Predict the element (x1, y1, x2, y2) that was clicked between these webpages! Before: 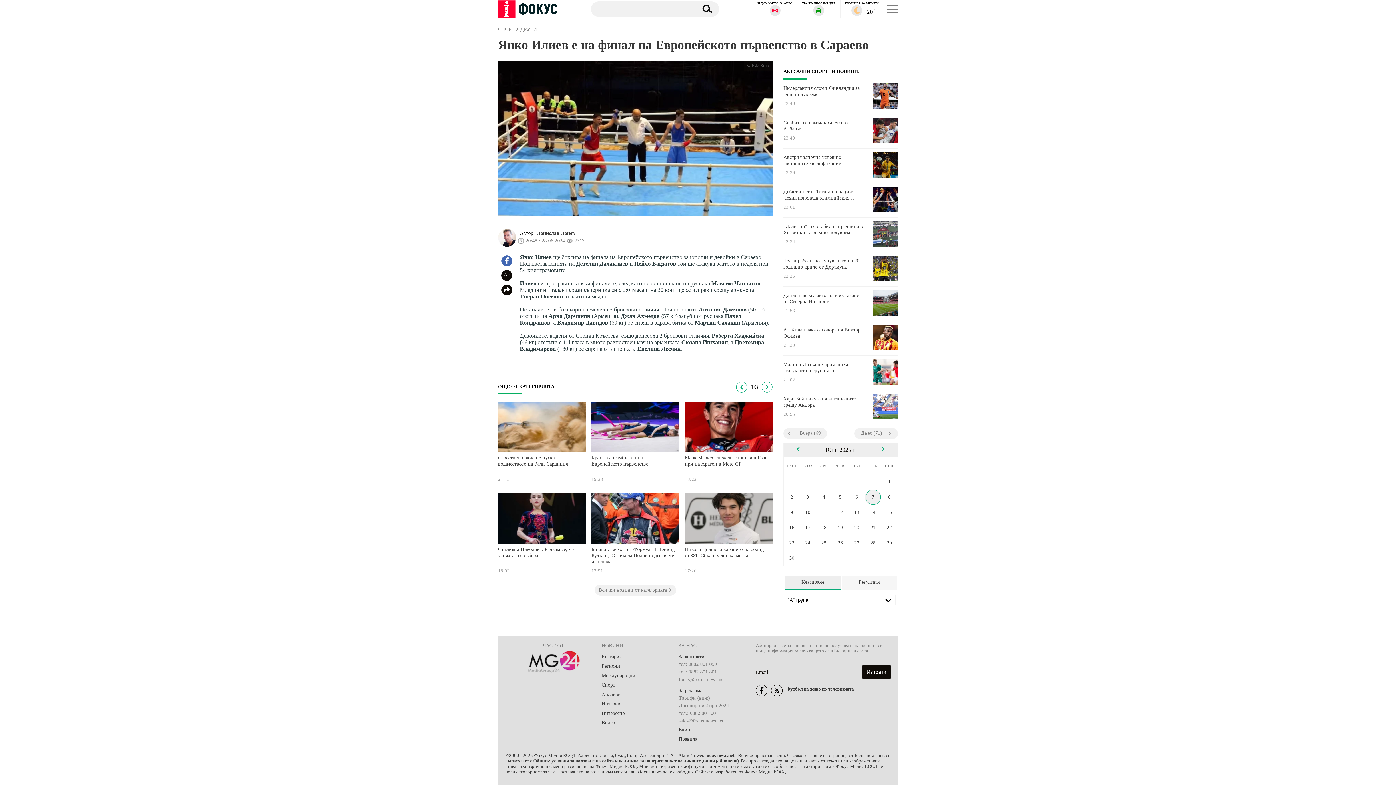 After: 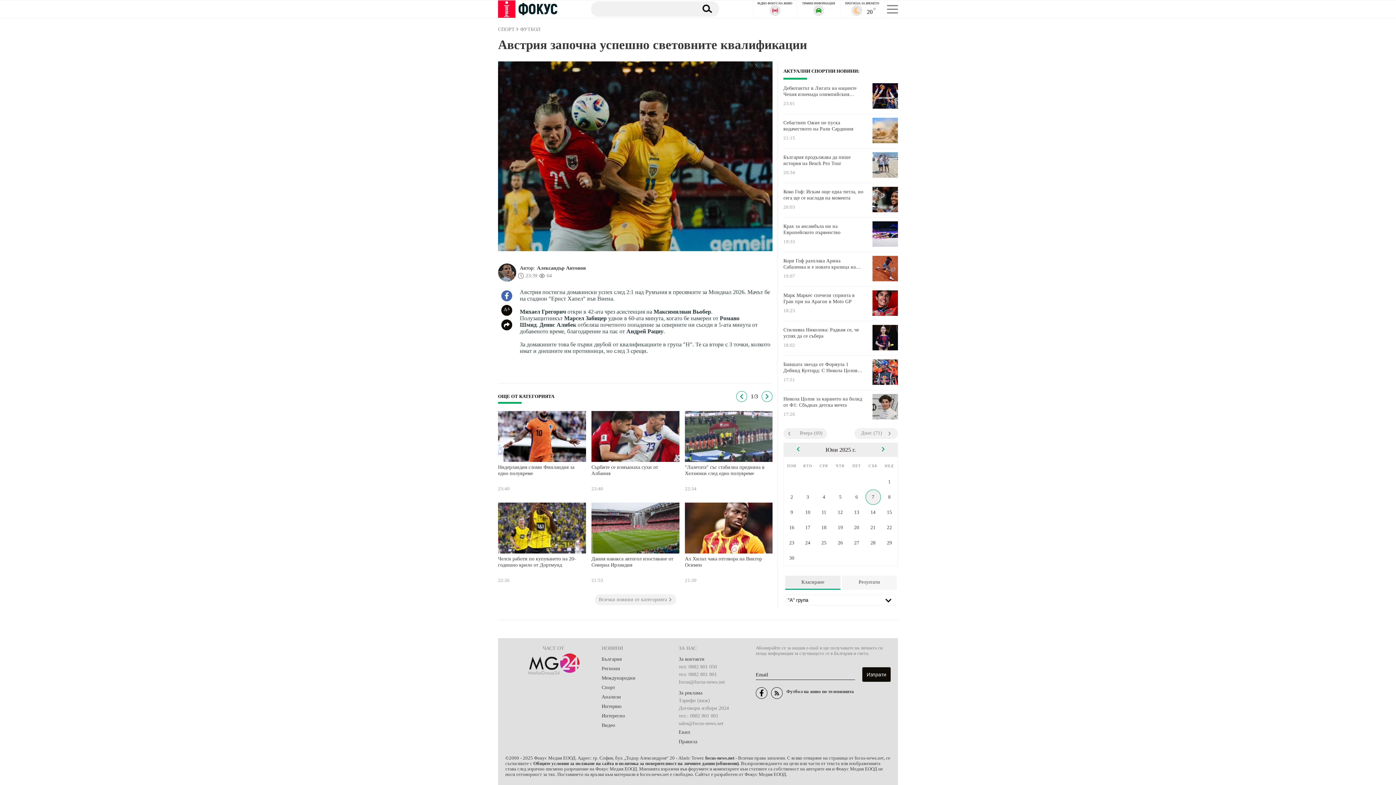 Action: label: Австрия започна успешно световните квалификации bbox: (783, 154, 863, 166)